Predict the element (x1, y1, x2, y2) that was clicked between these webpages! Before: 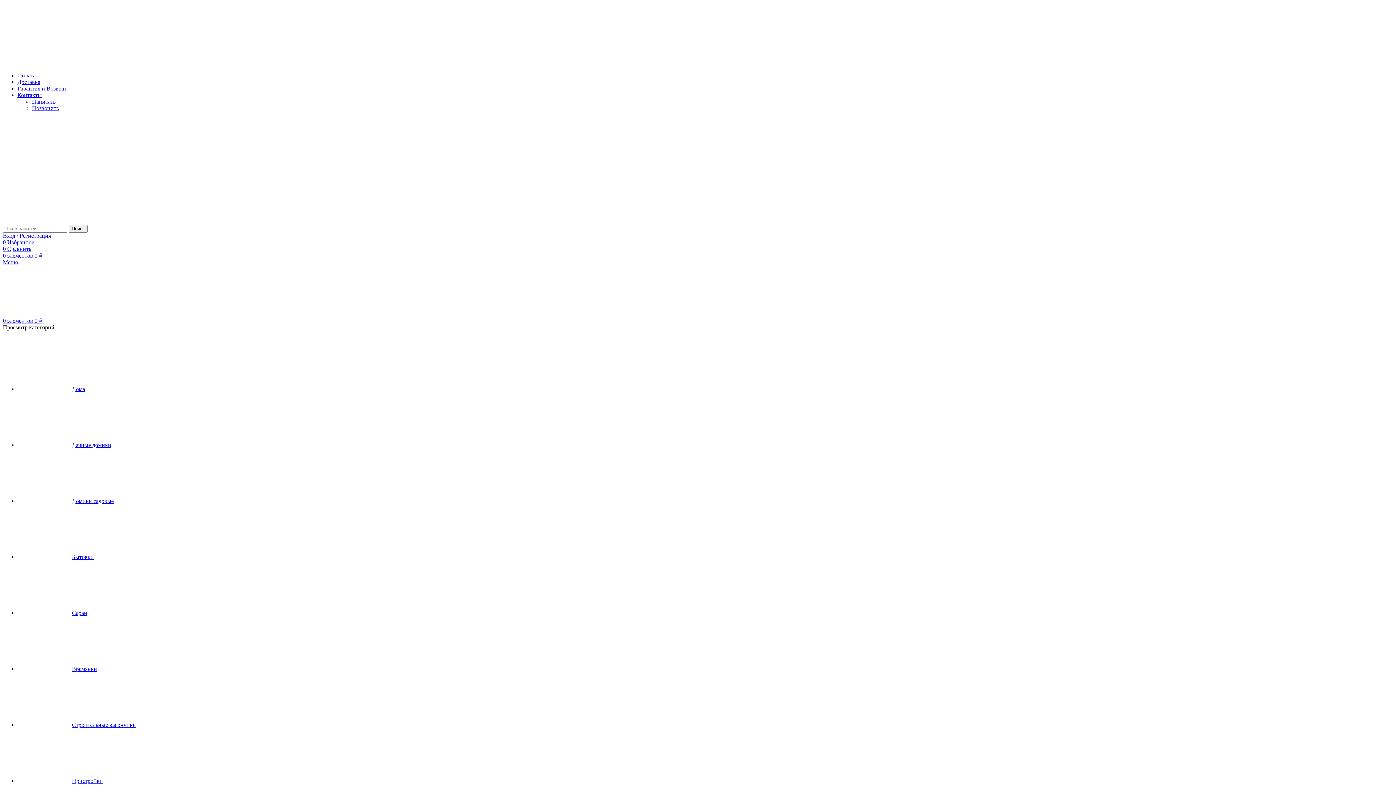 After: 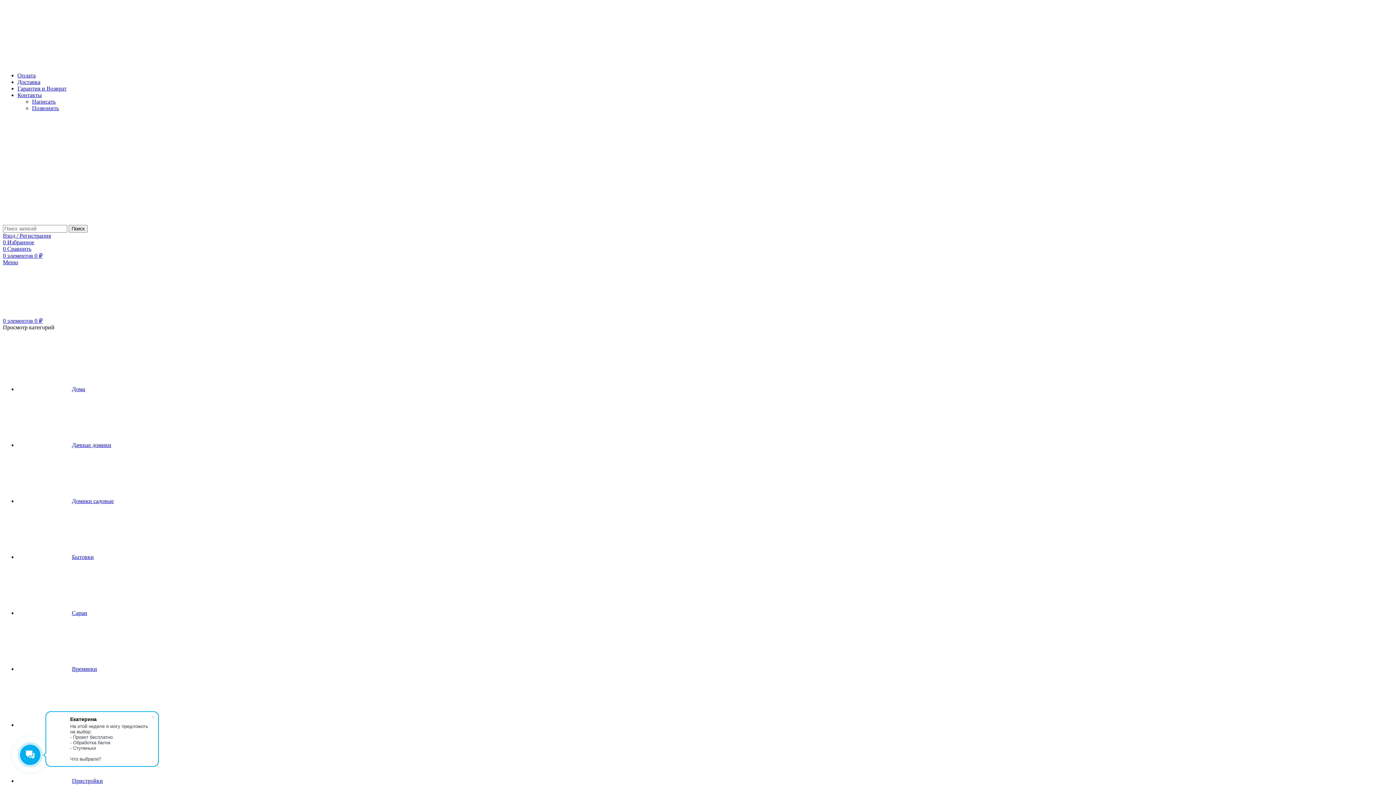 Action: bbox: (2, 60, 112, 66)